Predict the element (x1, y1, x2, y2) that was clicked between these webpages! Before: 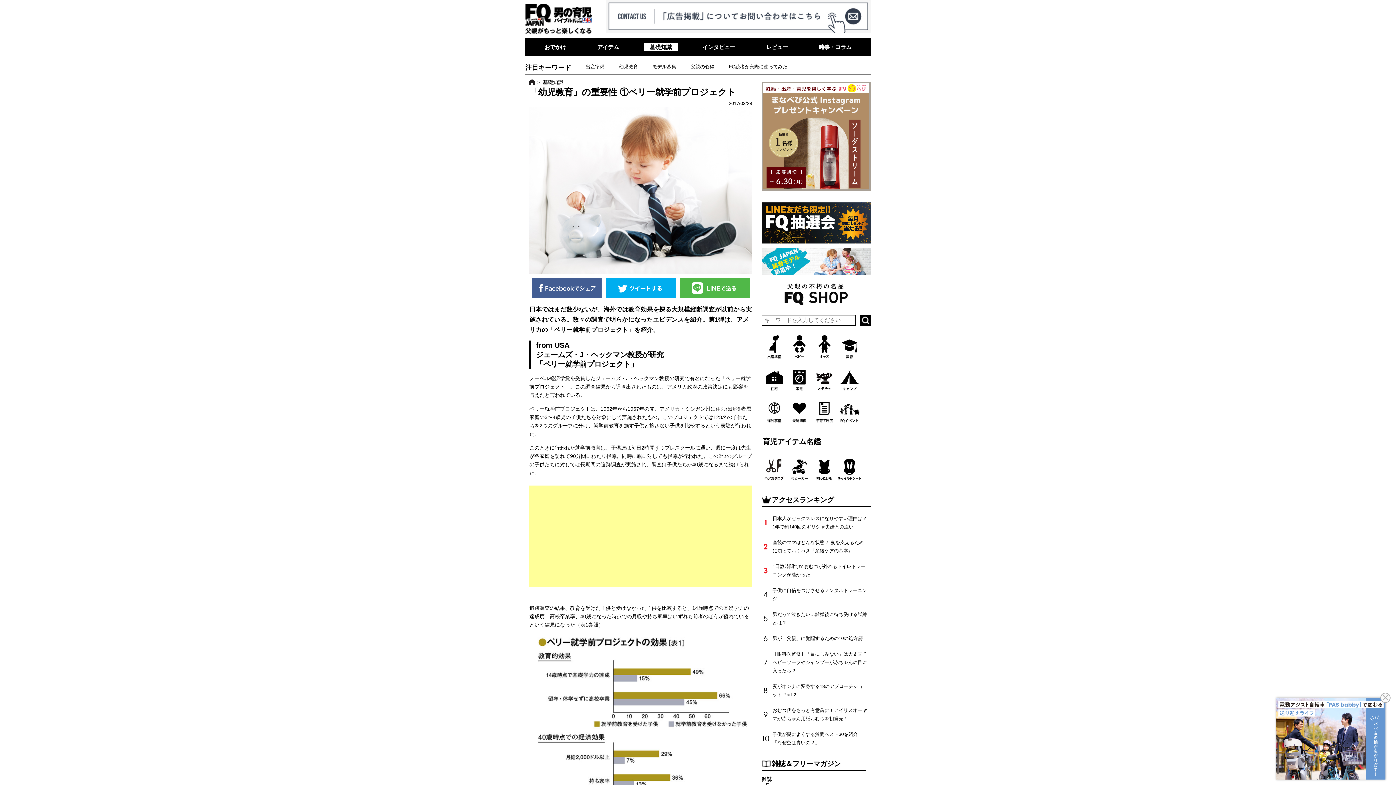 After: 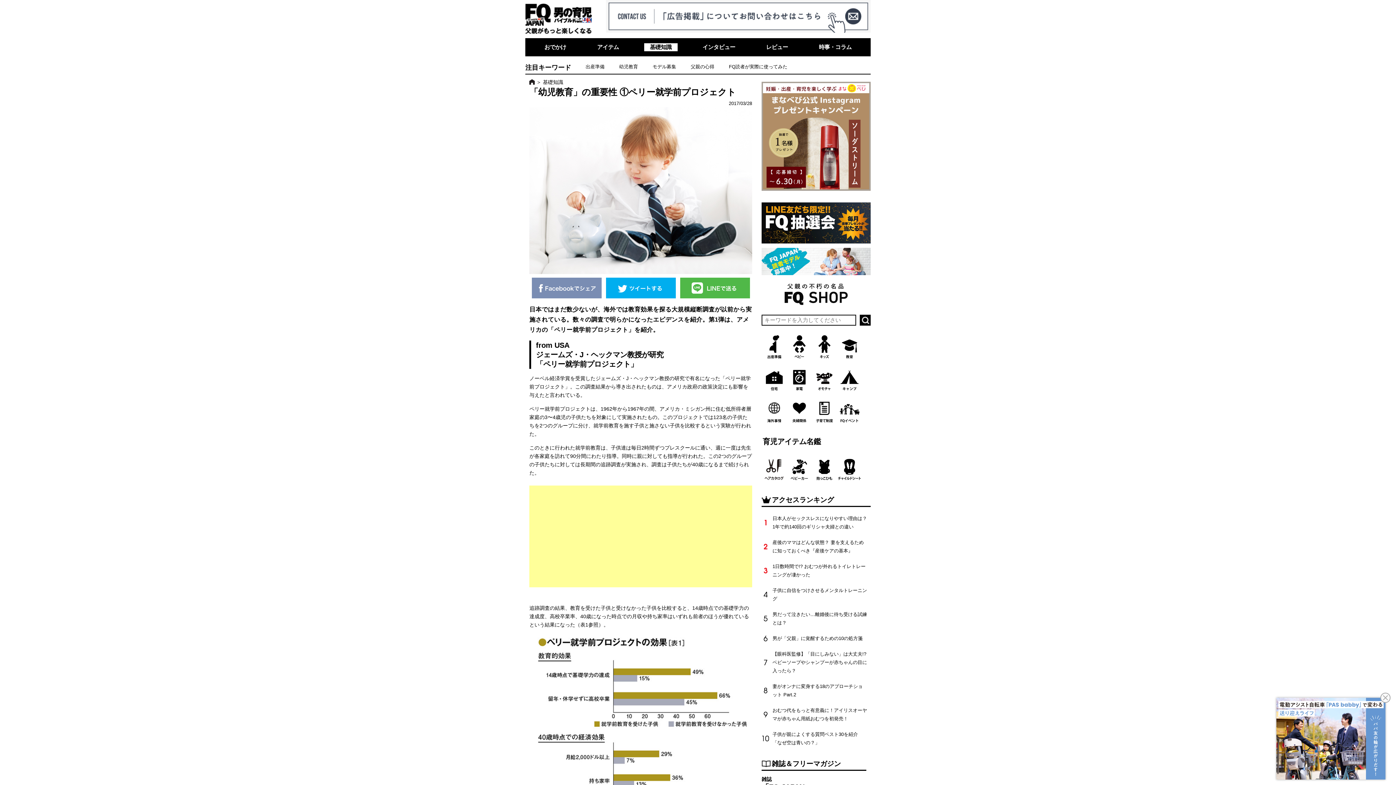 Action: bbox: (531, 294, 601, 299)